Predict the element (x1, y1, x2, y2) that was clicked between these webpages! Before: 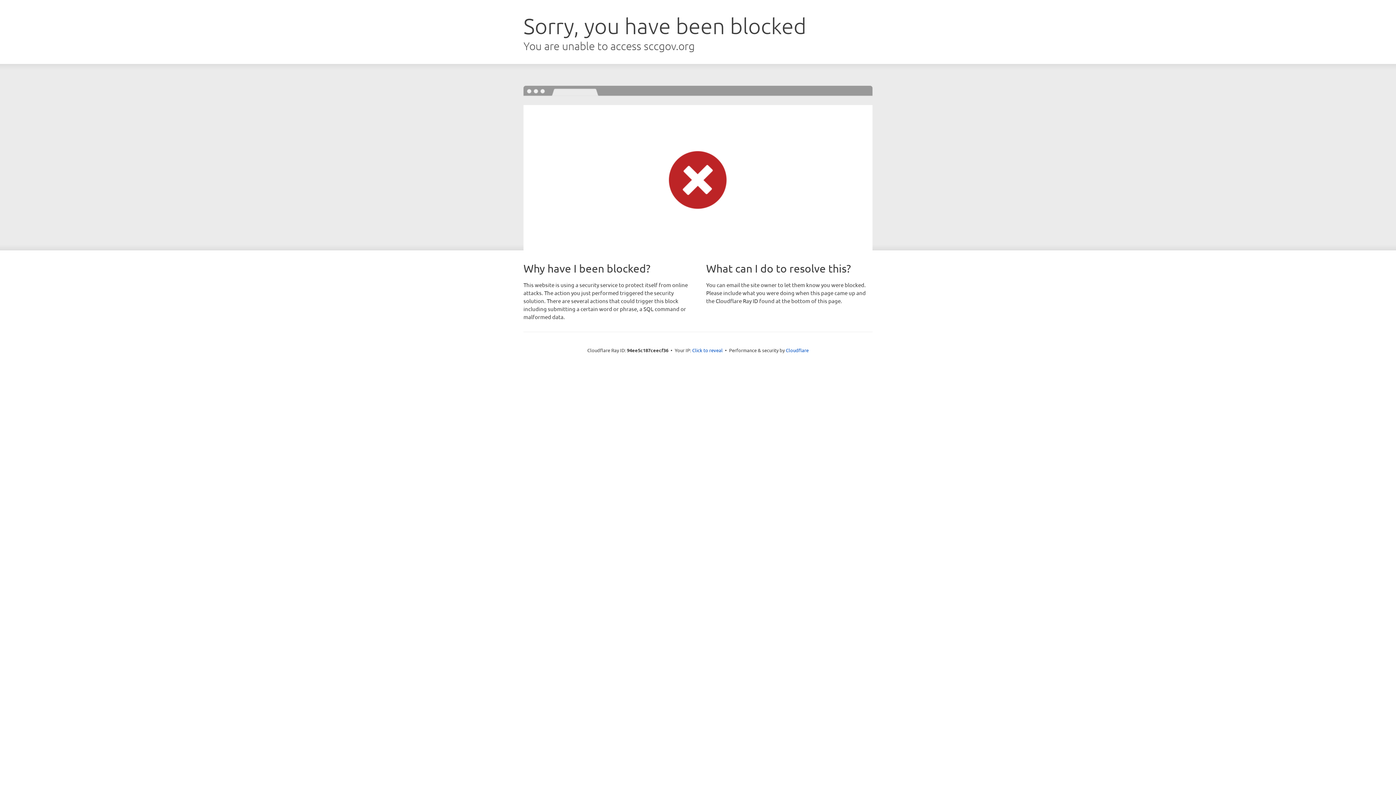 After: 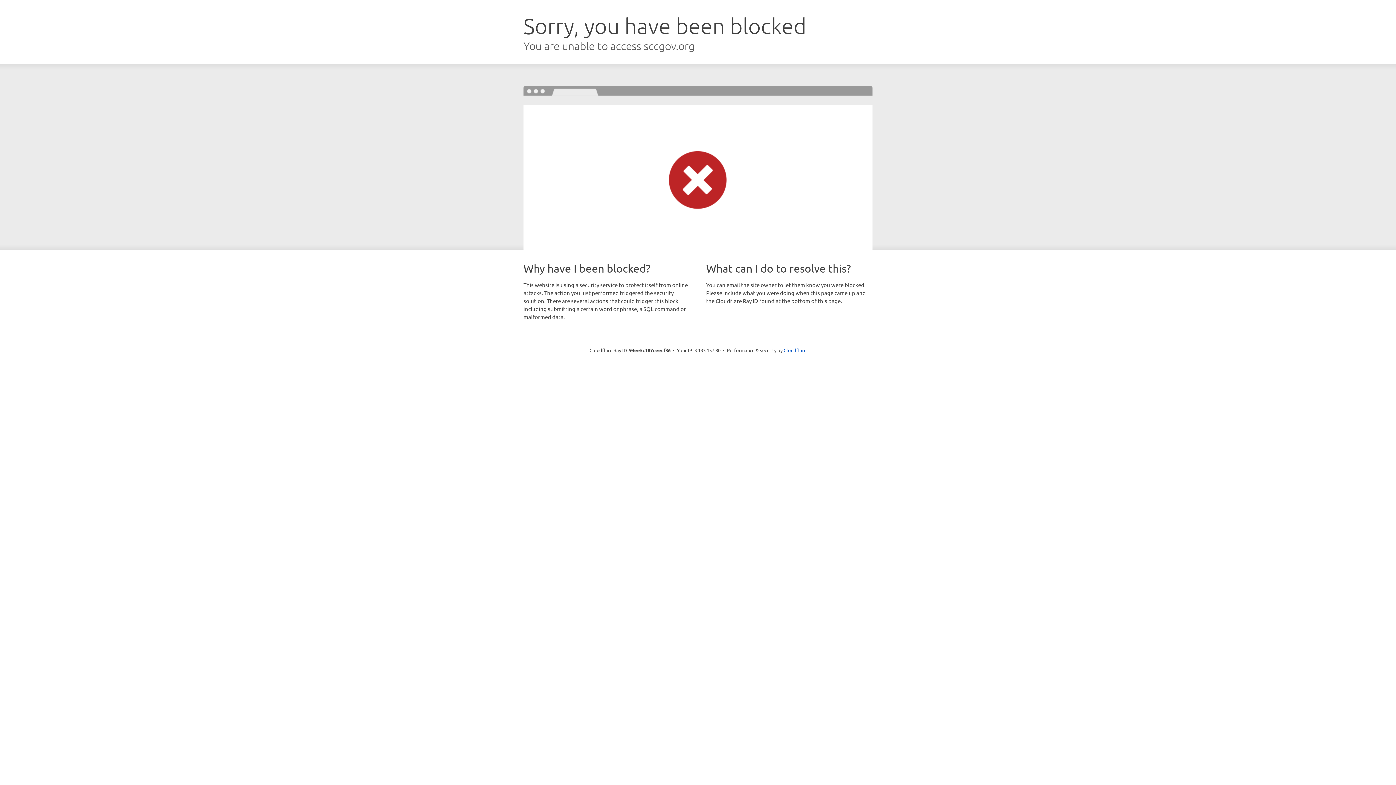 Action: bbox: (692, 346, 722, 353) label: Click to reveal